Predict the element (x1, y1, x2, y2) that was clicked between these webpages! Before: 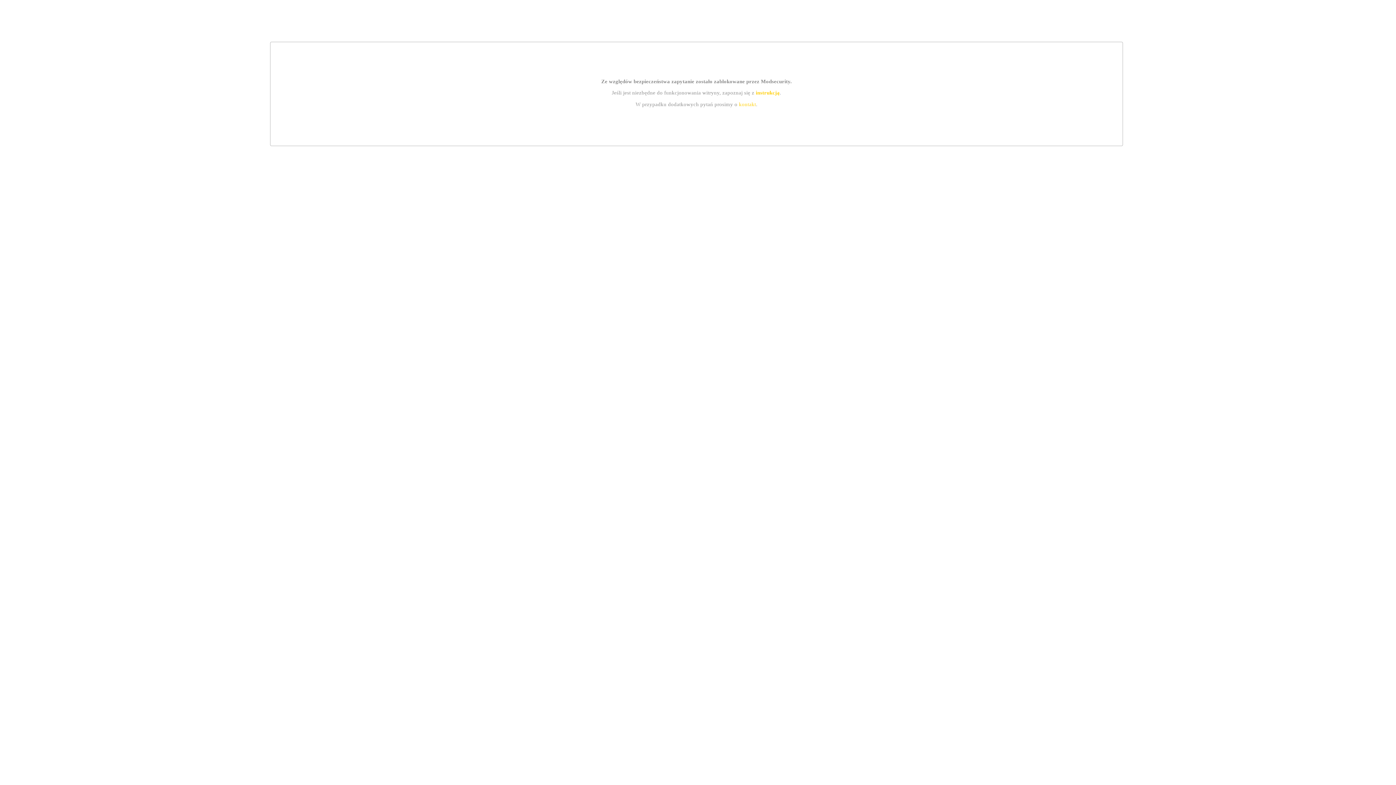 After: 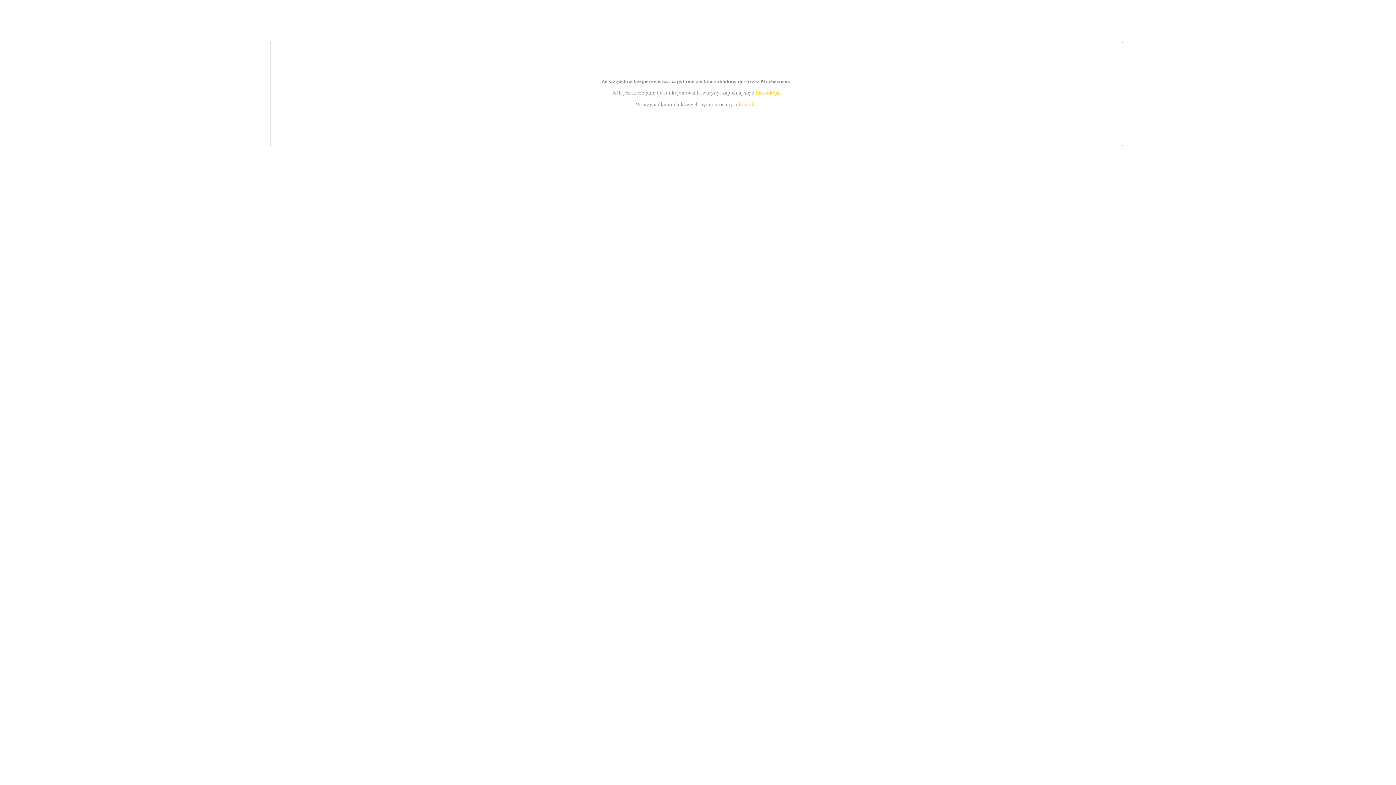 Action: label: instrukcją bbox: (755, 89, 779, 95)